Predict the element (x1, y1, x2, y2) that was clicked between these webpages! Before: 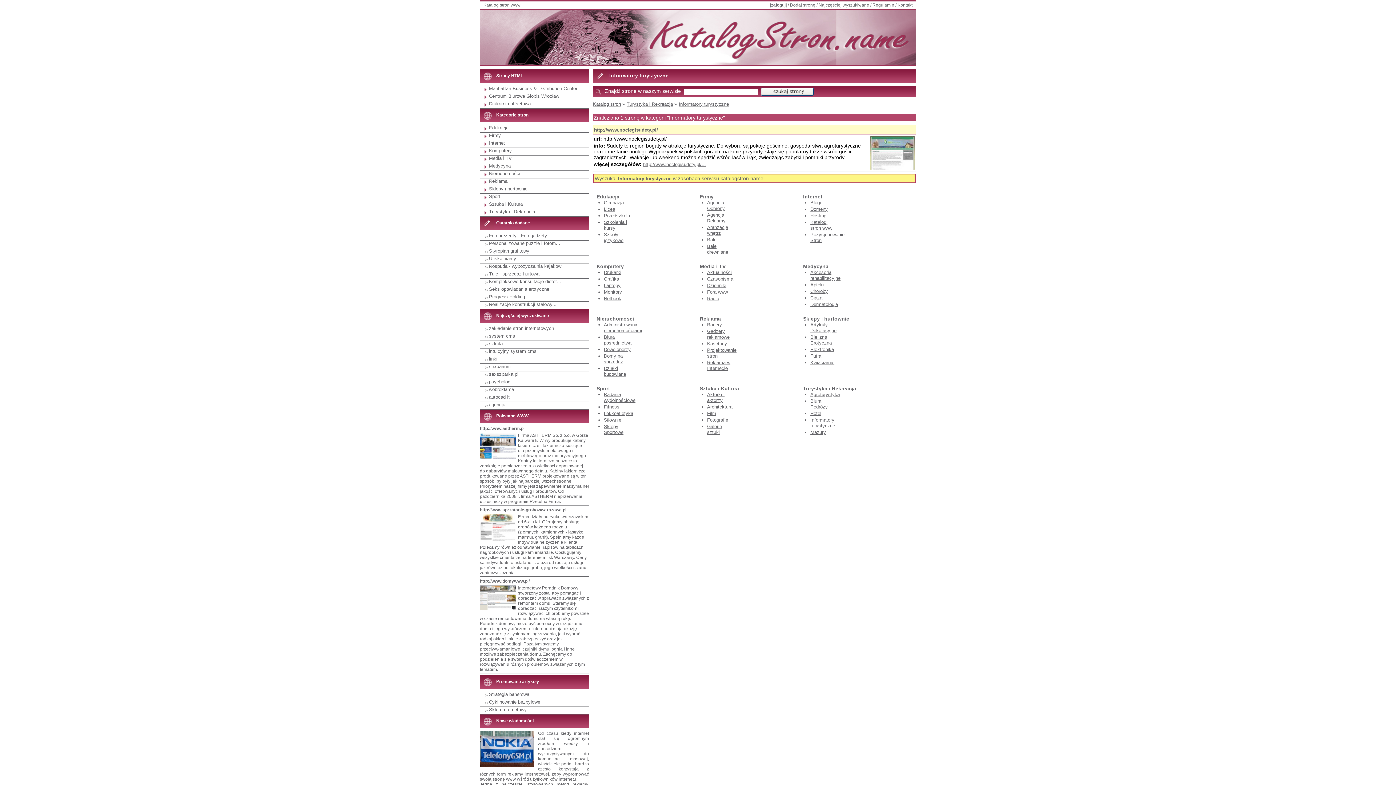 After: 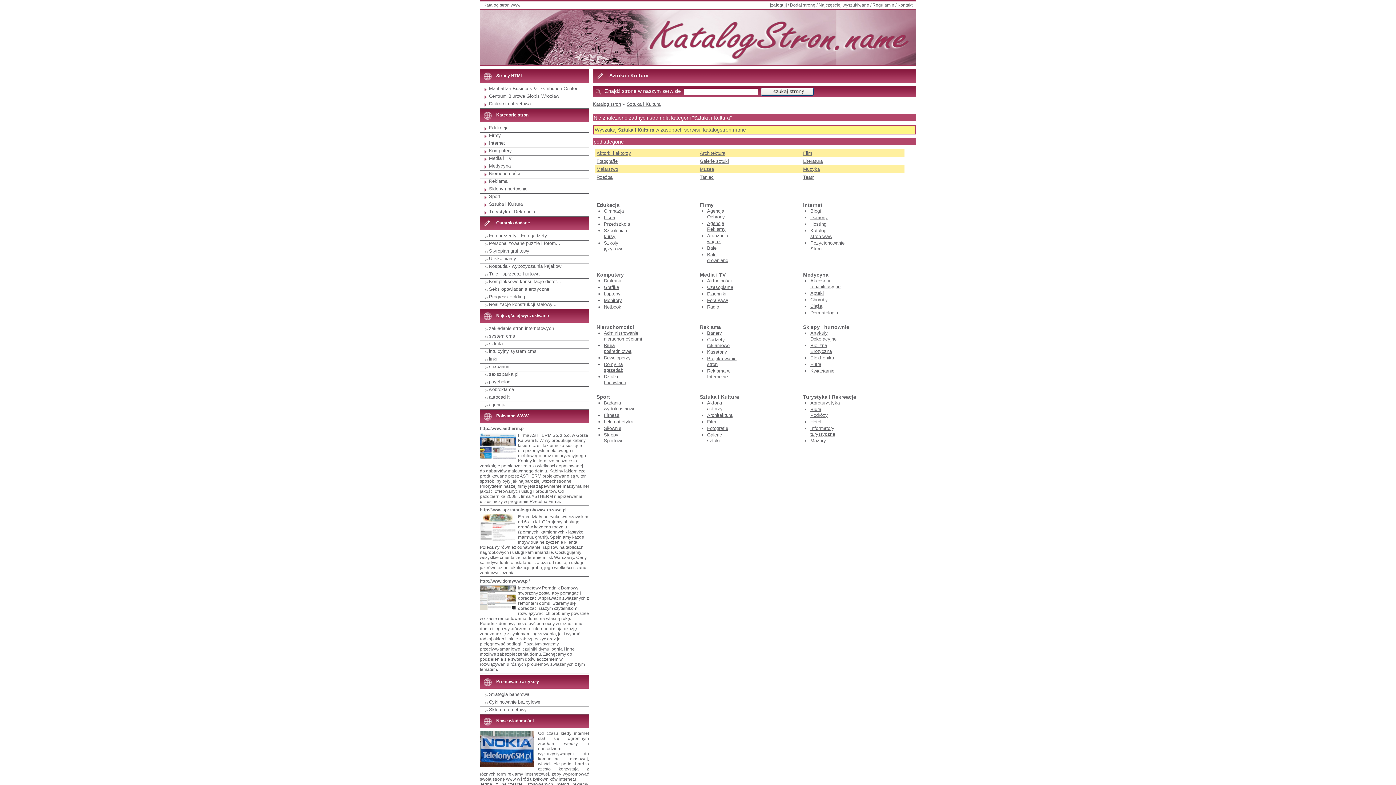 Action: bbox: (489, 201, 522, 206) label: Sztuka i Kultura